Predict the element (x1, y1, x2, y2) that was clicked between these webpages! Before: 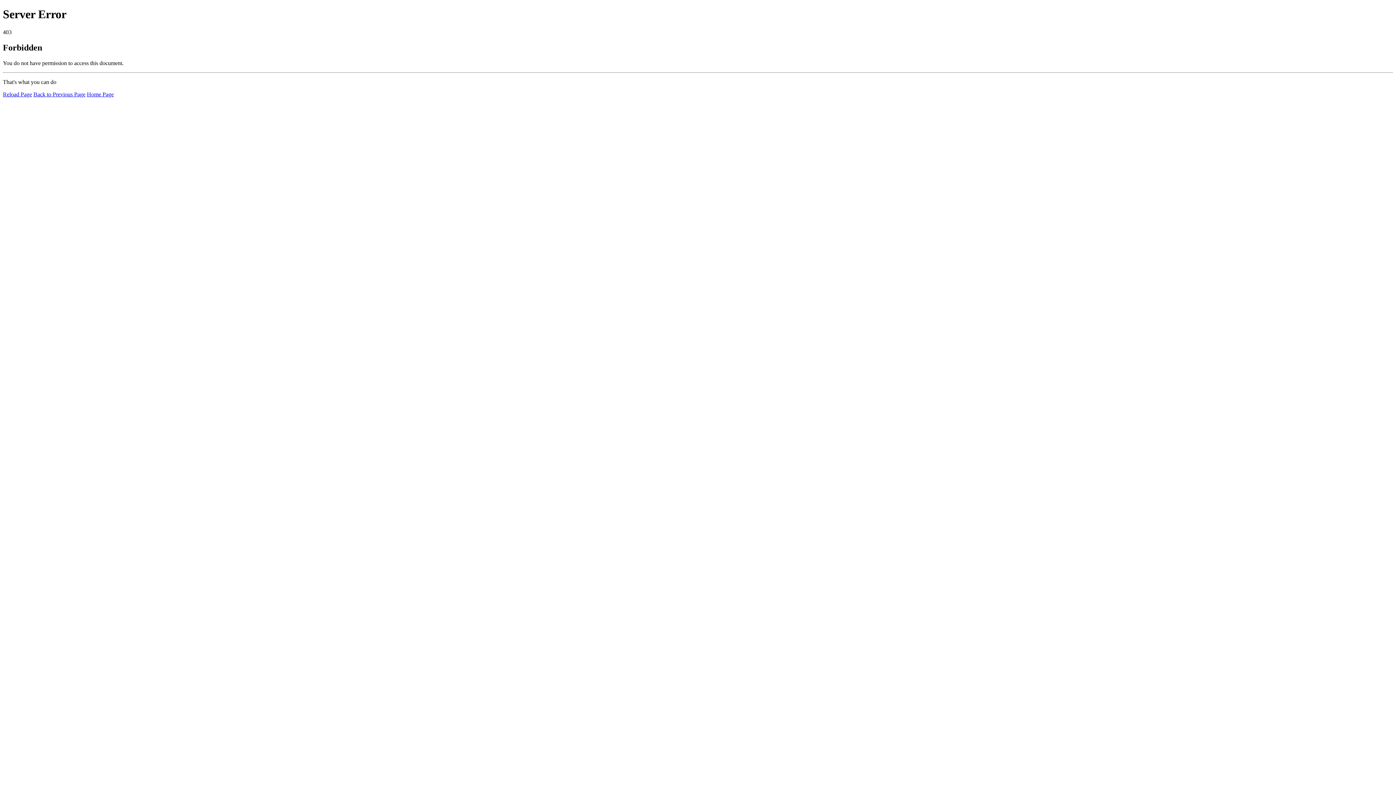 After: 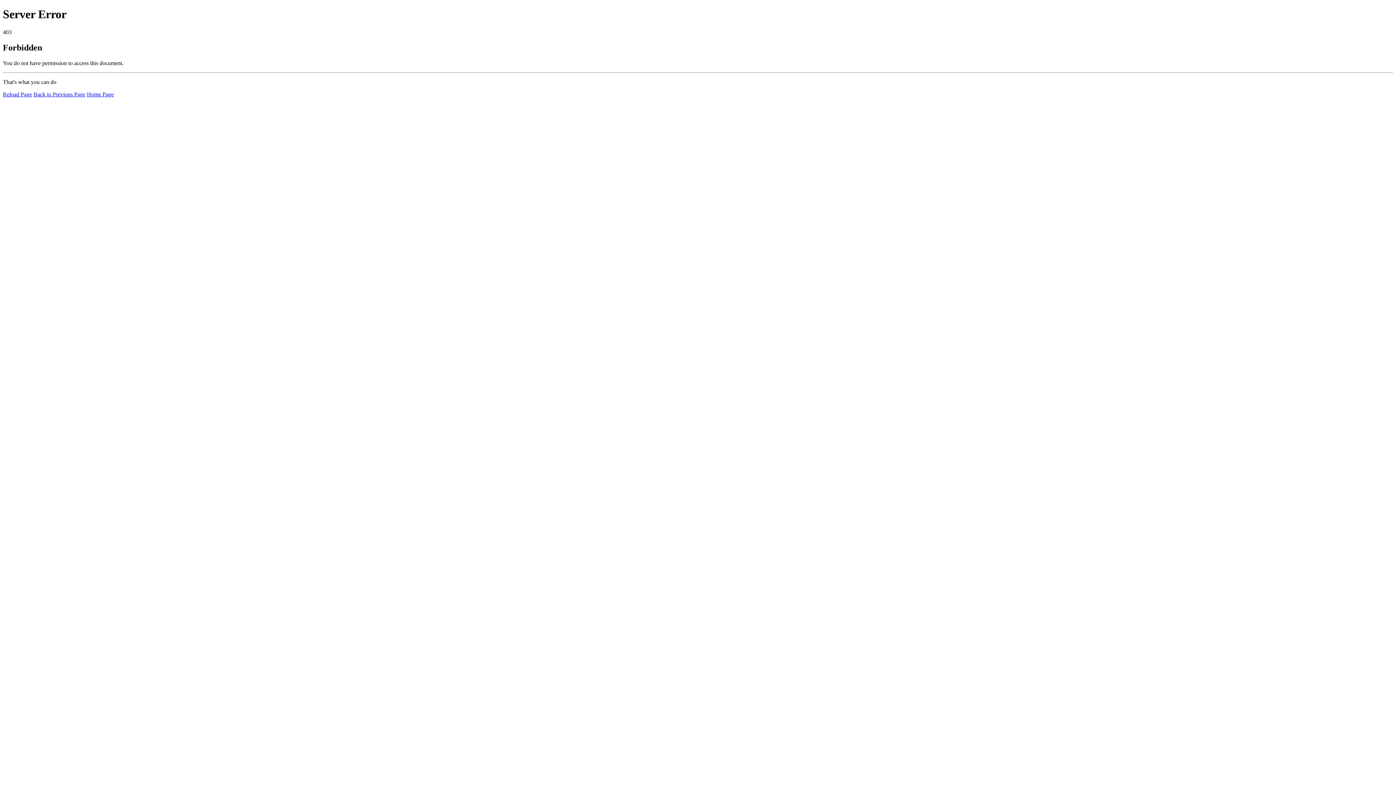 Action: label: Home Page bbox: (86, 91, 113, 97)